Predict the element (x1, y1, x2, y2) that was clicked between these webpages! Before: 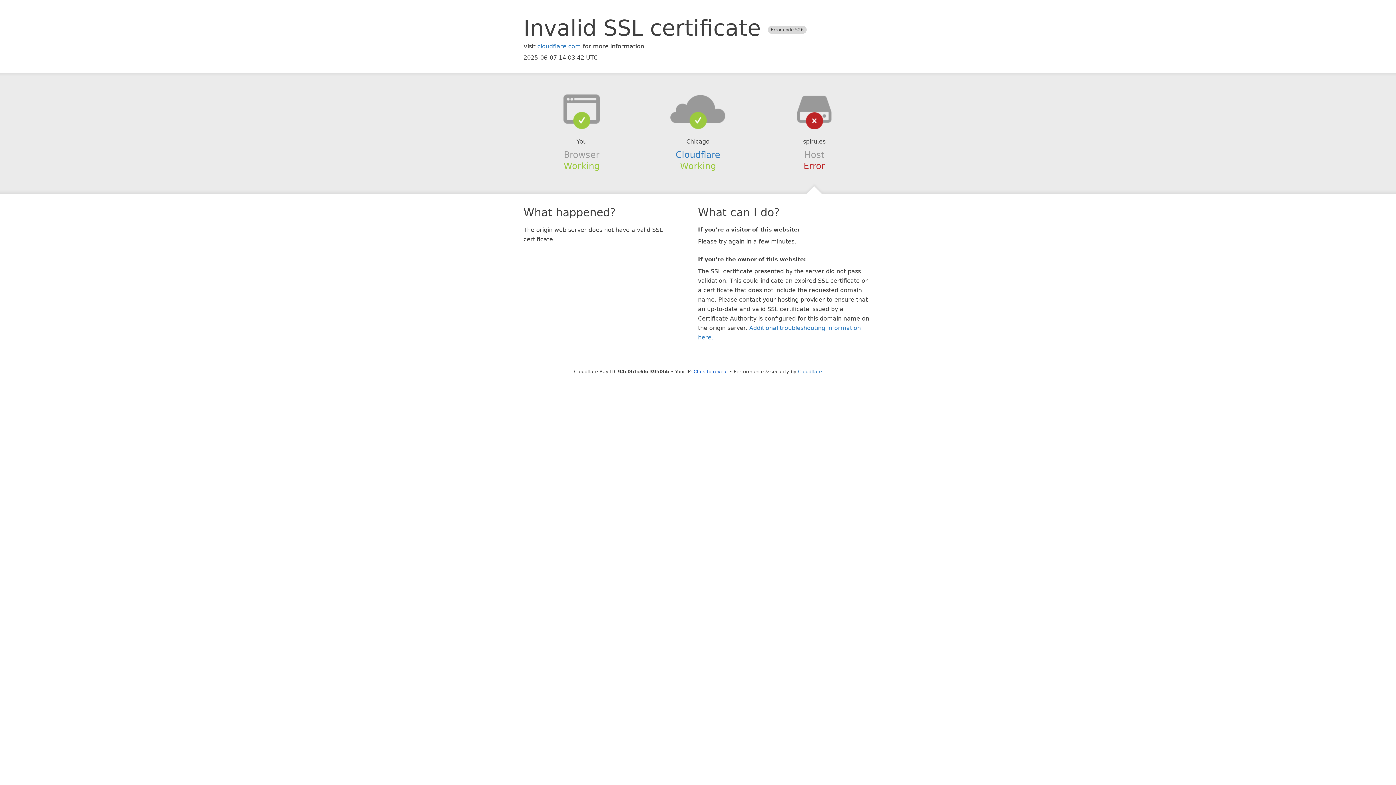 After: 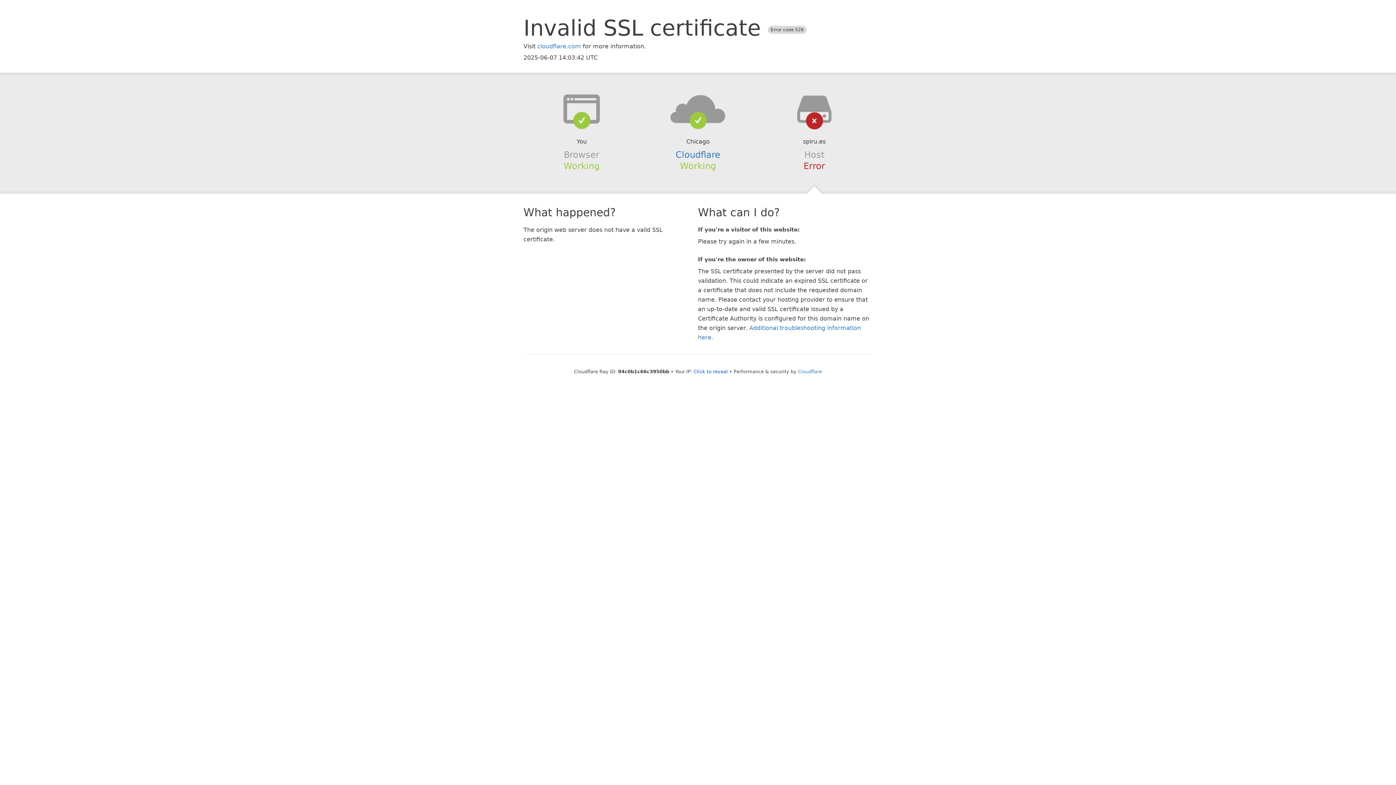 Action: bbox: (639, 94, 756, 123)